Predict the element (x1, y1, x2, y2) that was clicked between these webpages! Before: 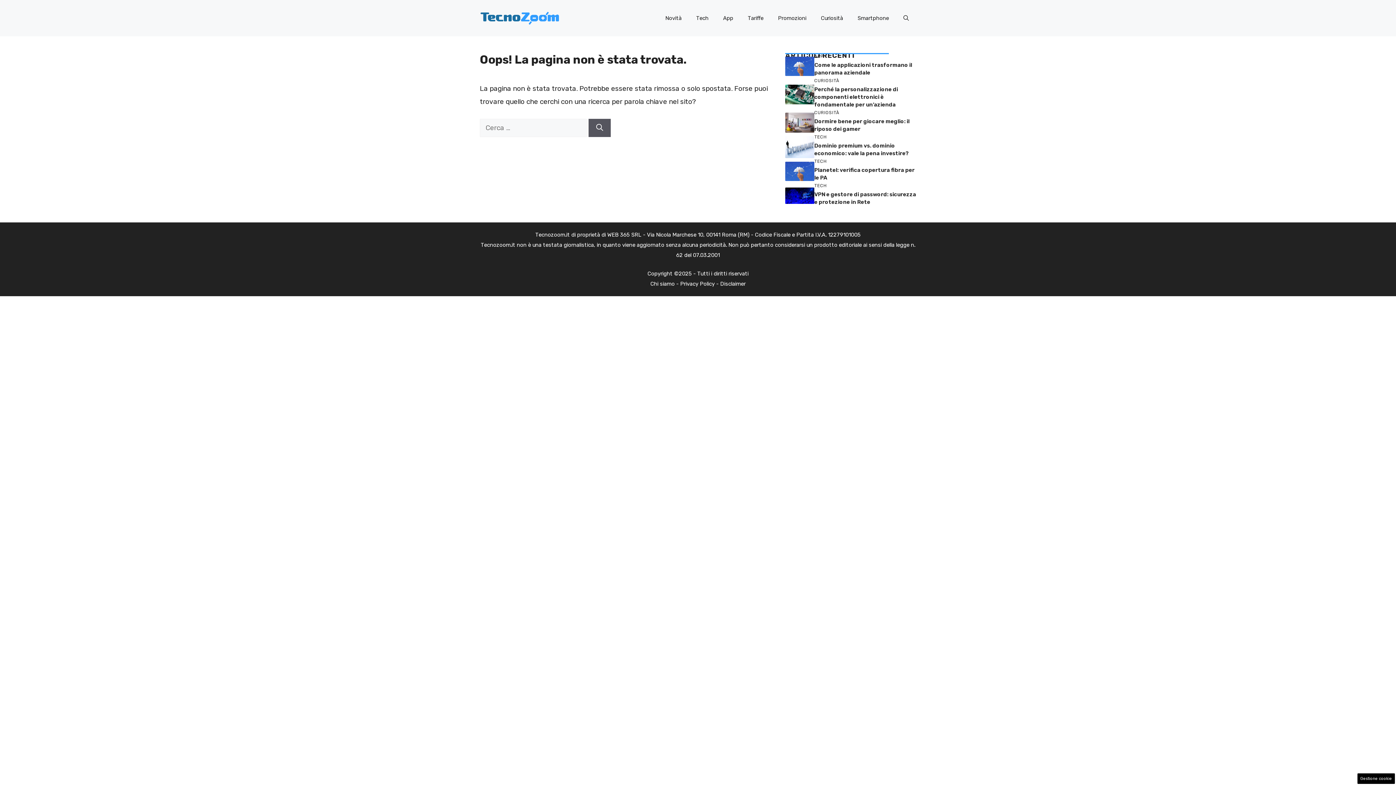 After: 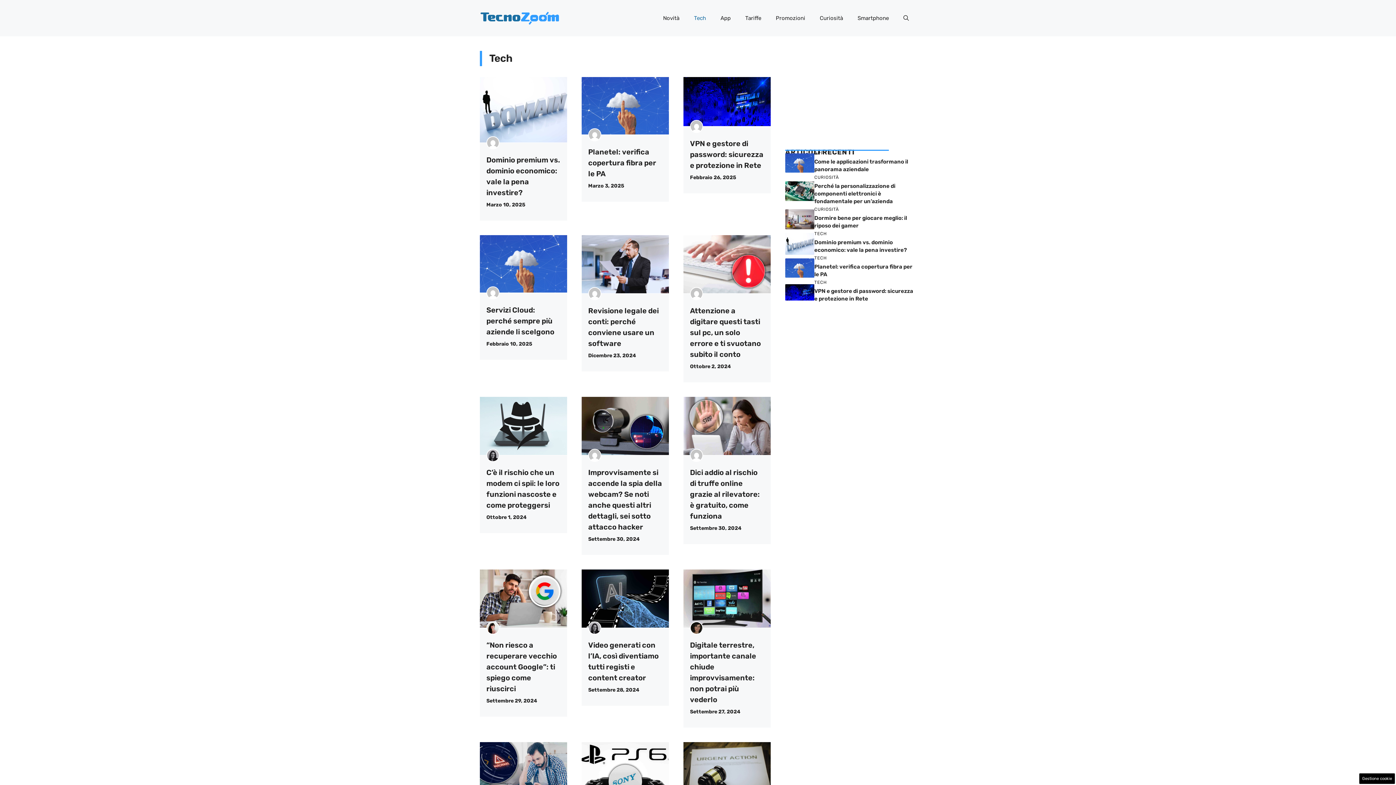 Action: label: Tech bbox: (689, 7, 716, 29)